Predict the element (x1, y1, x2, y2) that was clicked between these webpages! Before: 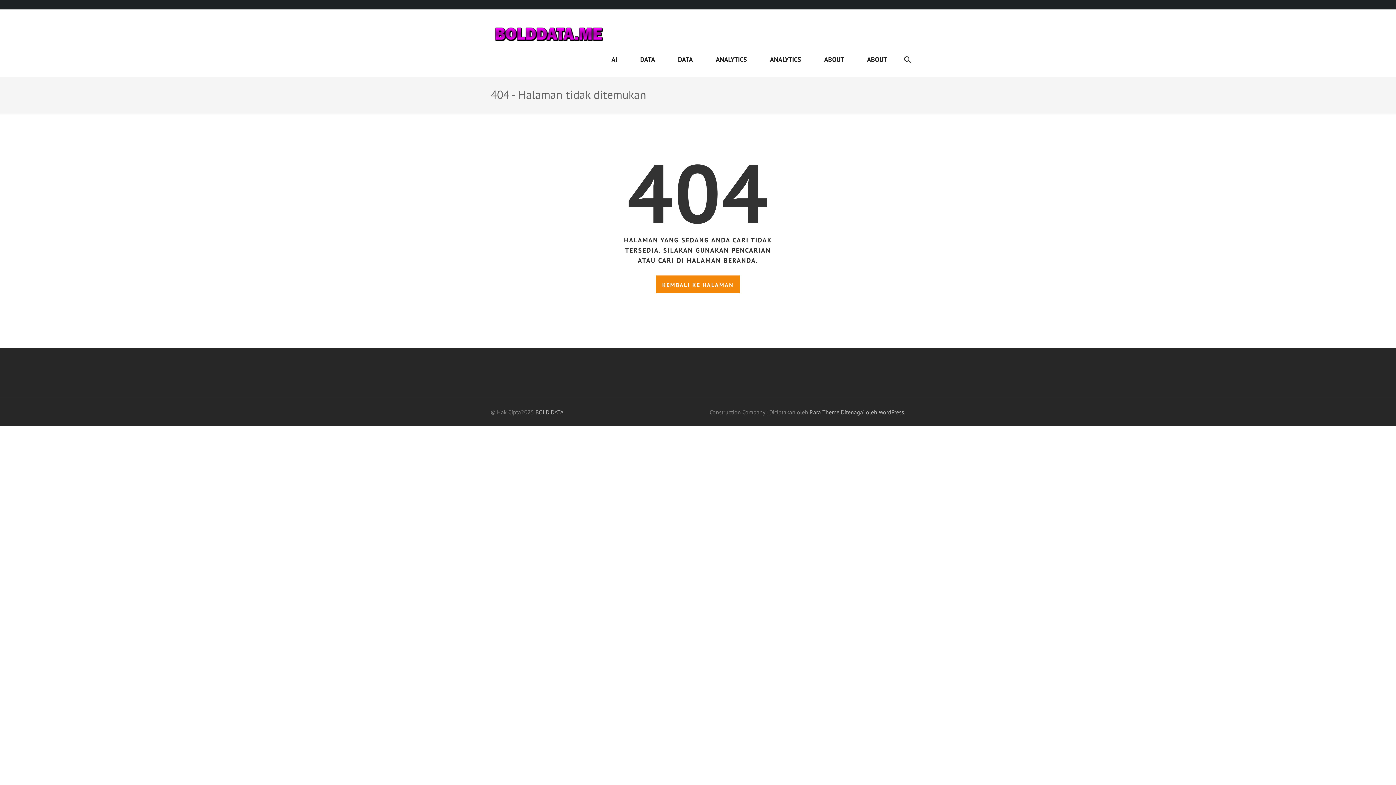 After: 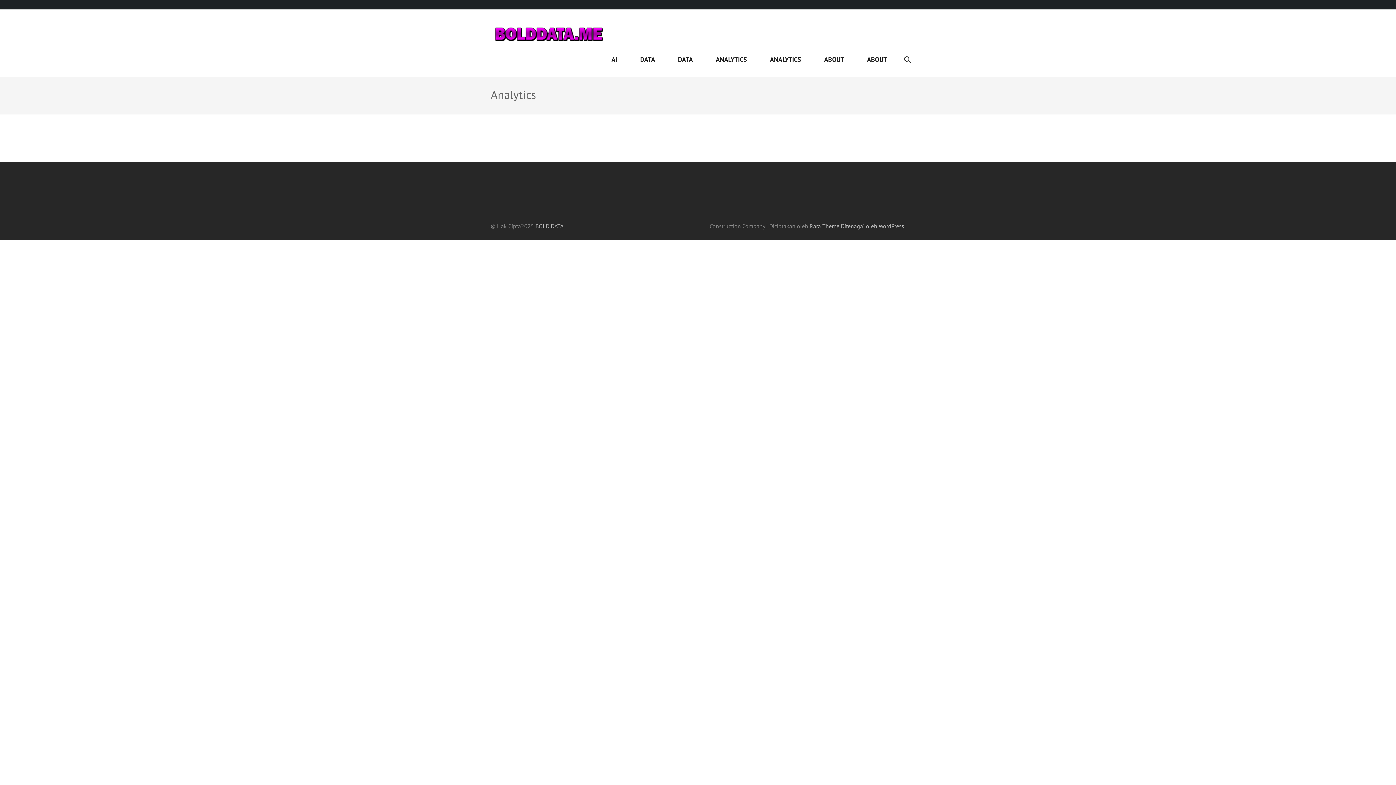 Action: label: ANALYTICS bbox: (768, 54, 803, 76)